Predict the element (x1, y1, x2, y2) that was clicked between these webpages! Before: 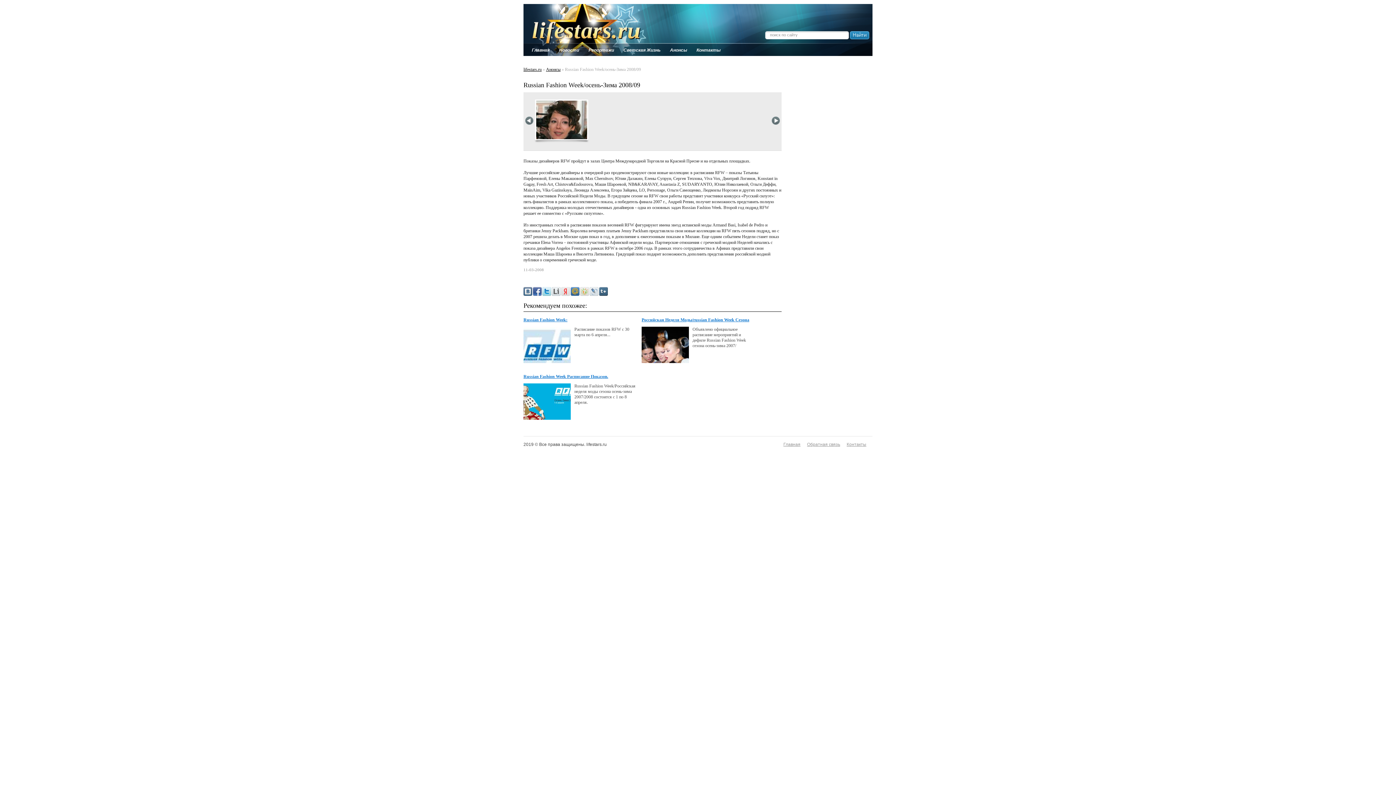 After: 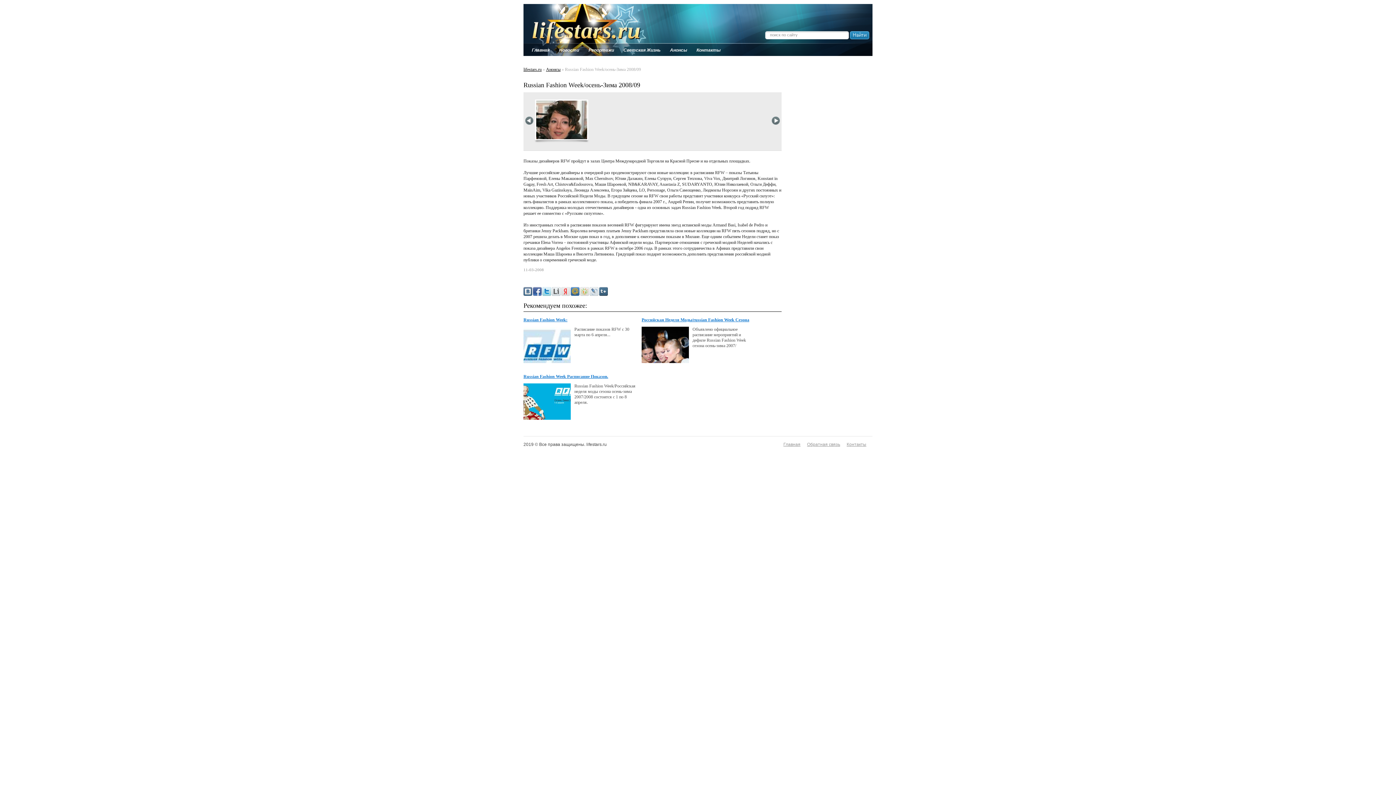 Action: bbox: (523, 287, 532, 296)